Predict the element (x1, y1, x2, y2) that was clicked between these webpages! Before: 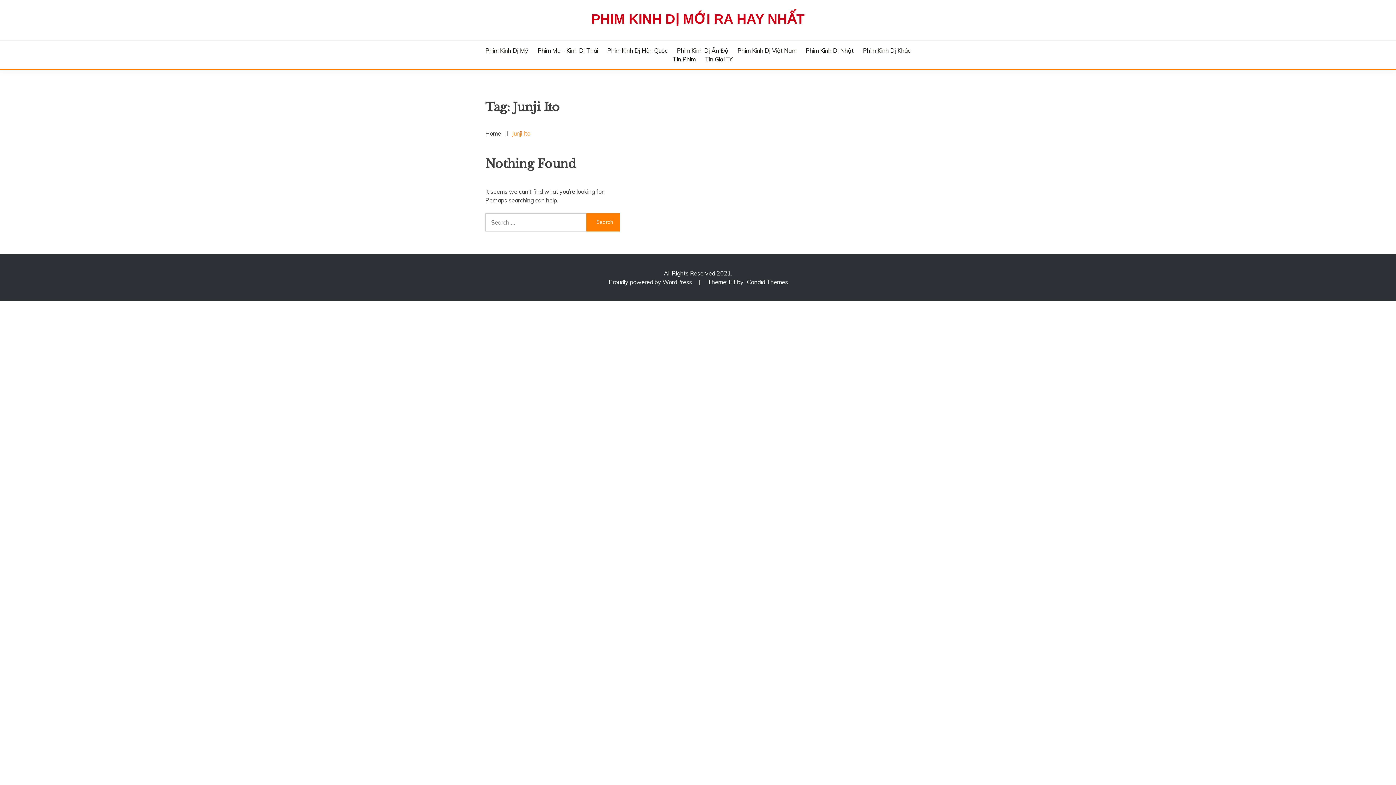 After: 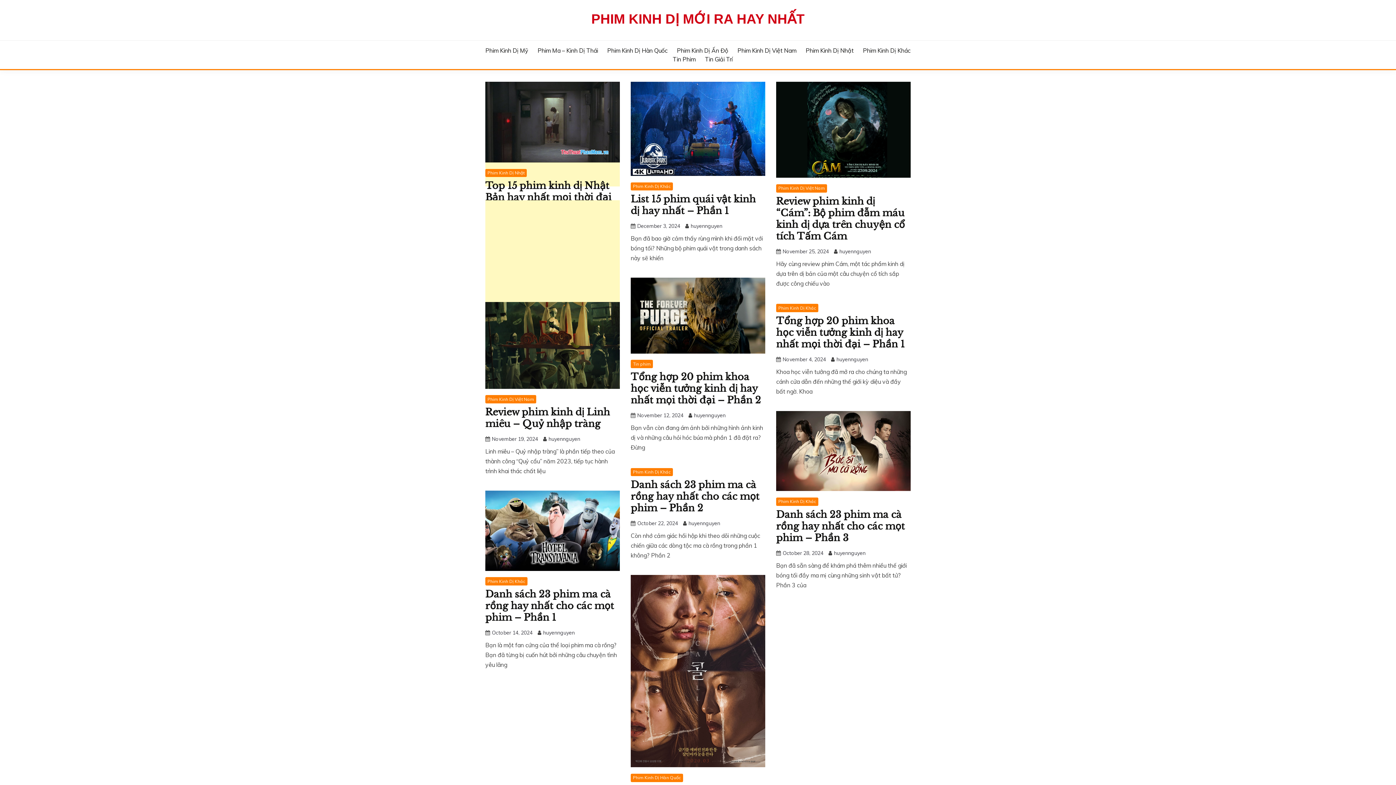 Action: bbox: (591, 11, 804, 26) label: PHIM KINH DỊ MỚI RA HAY NHẤT